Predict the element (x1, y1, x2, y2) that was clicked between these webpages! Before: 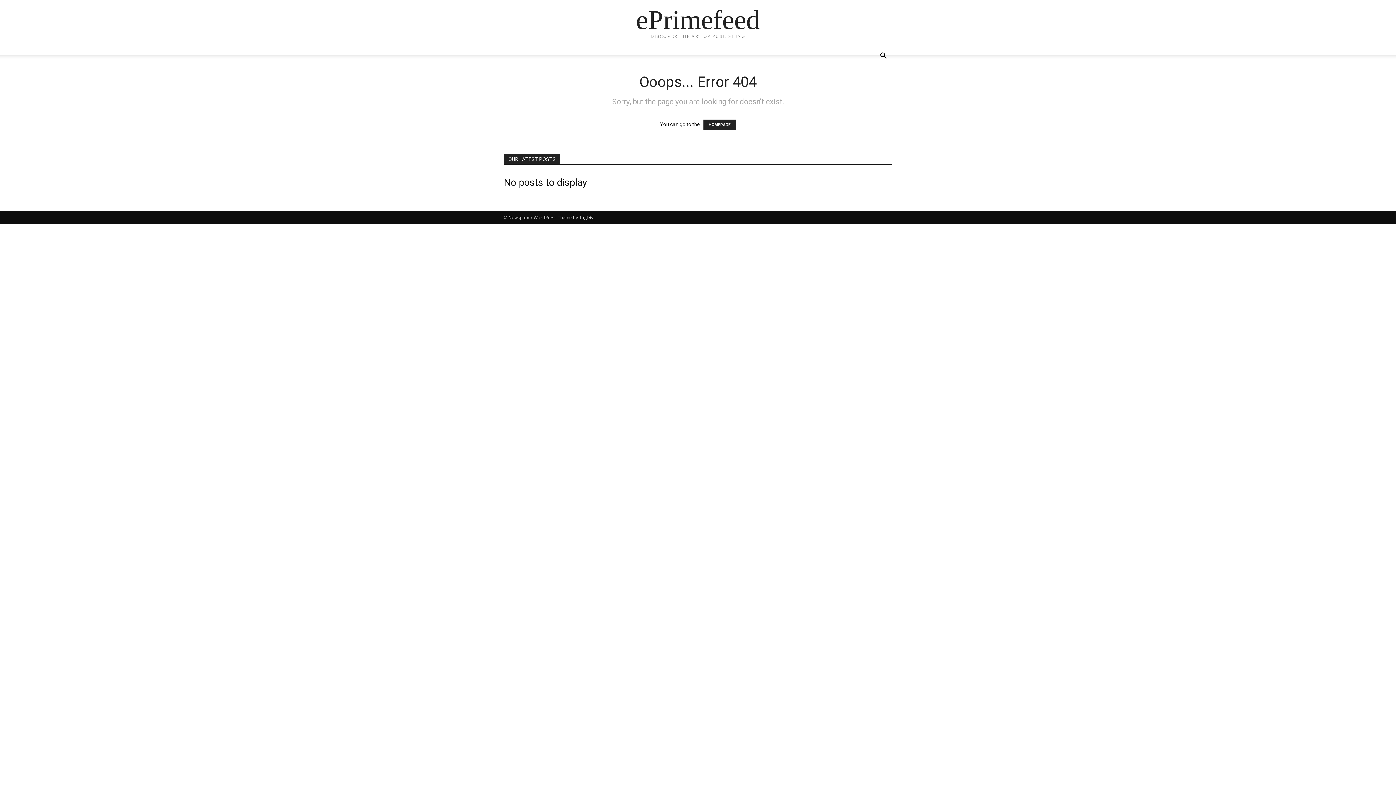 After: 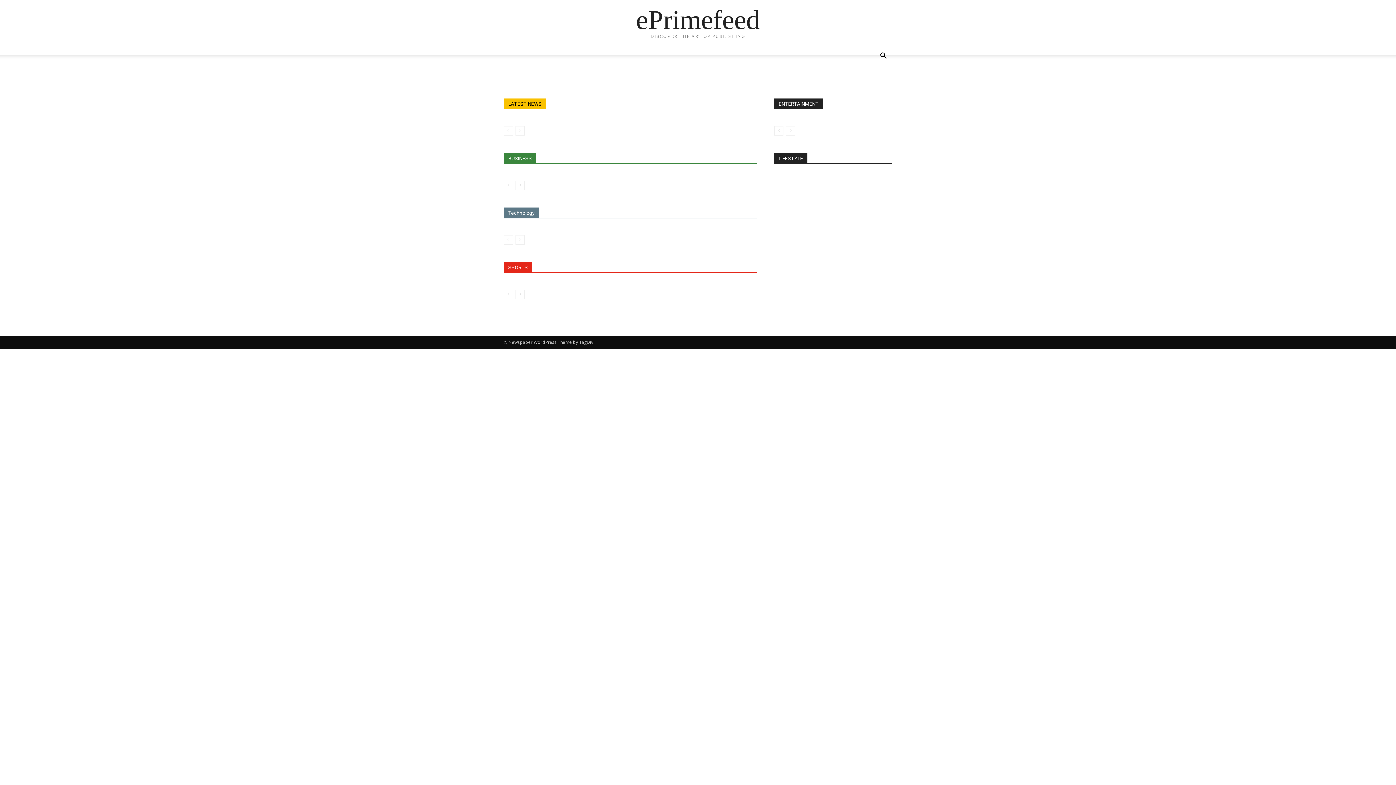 Action: label: HOMEPAGE bbox: (703, 119, 736, 130)